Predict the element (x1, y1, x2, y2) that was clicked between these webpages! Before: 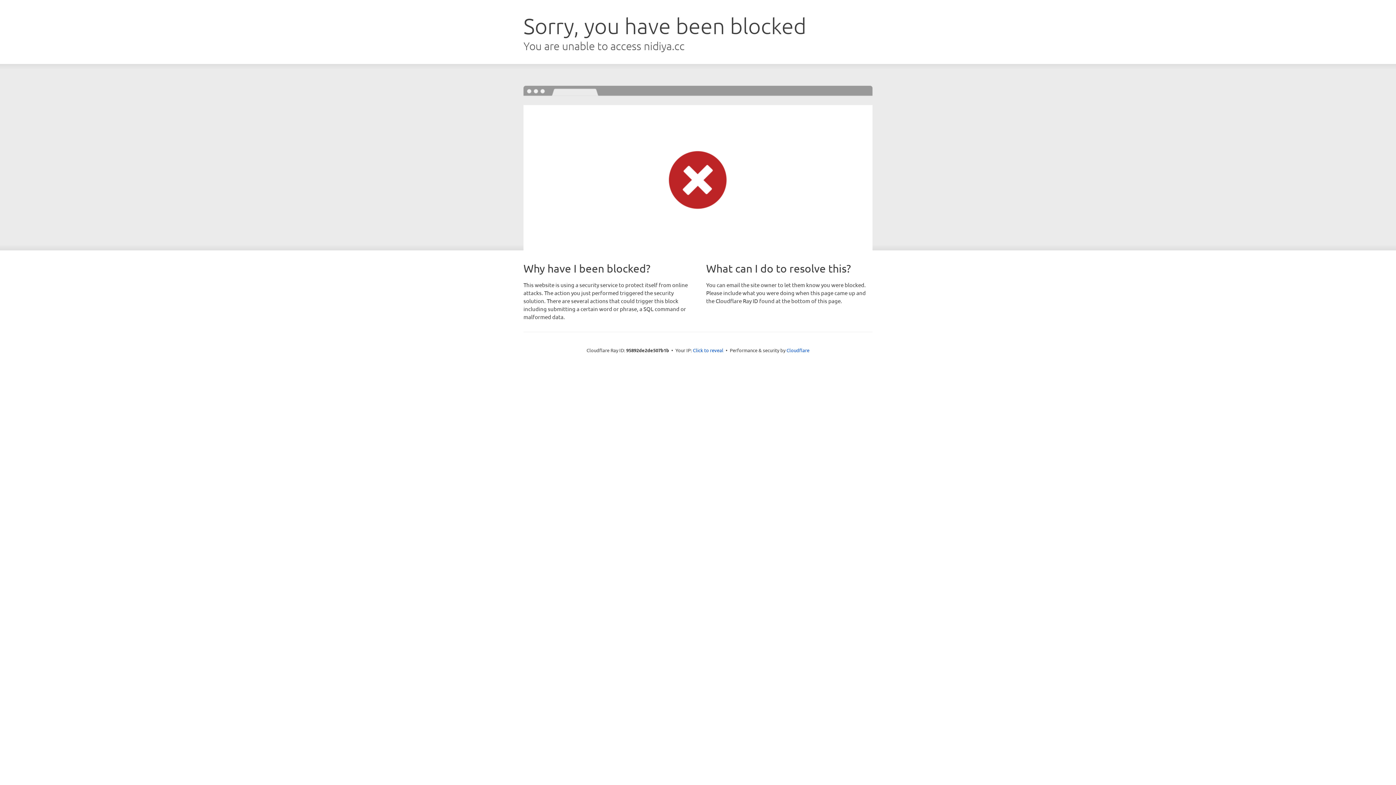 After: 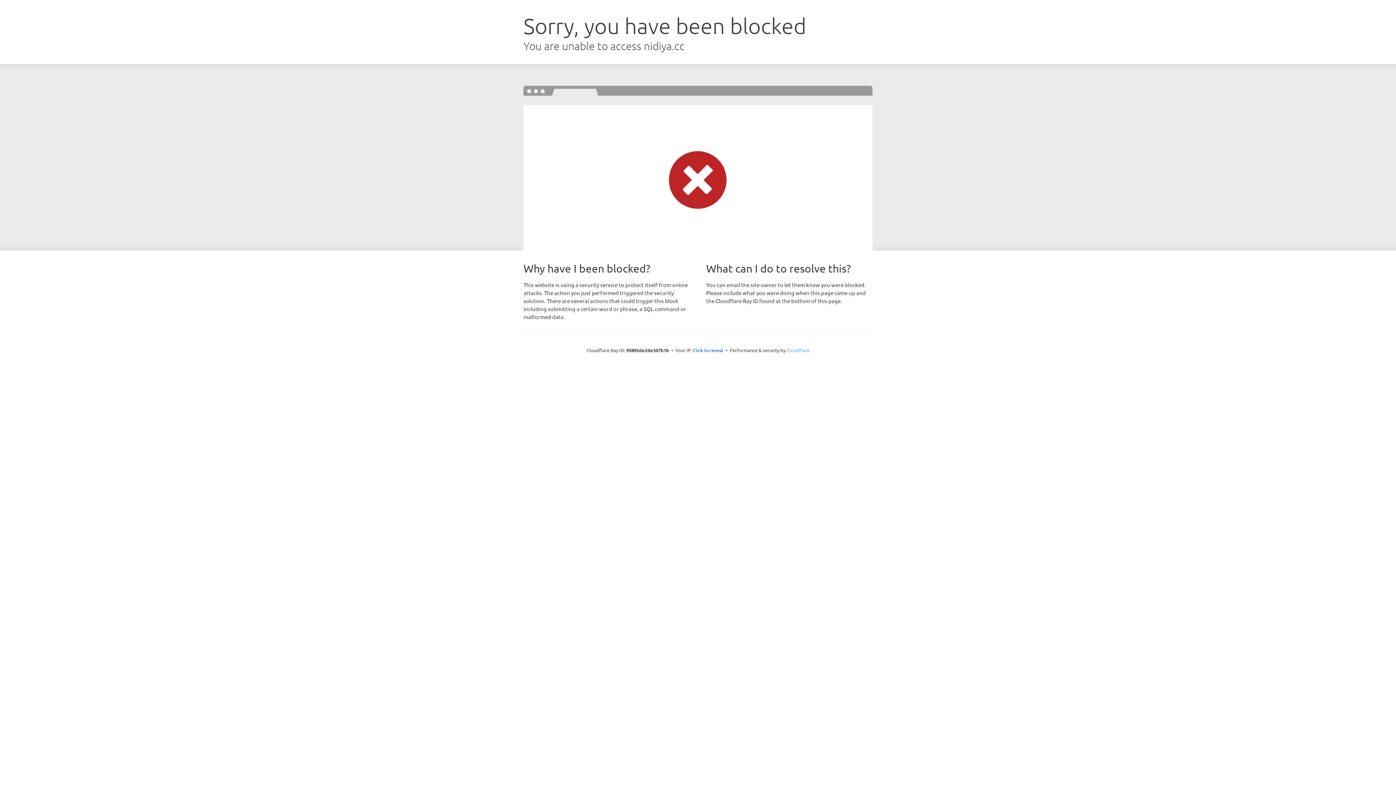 Action: label: Cloudflare bbox: (786, 347, 809, 353)